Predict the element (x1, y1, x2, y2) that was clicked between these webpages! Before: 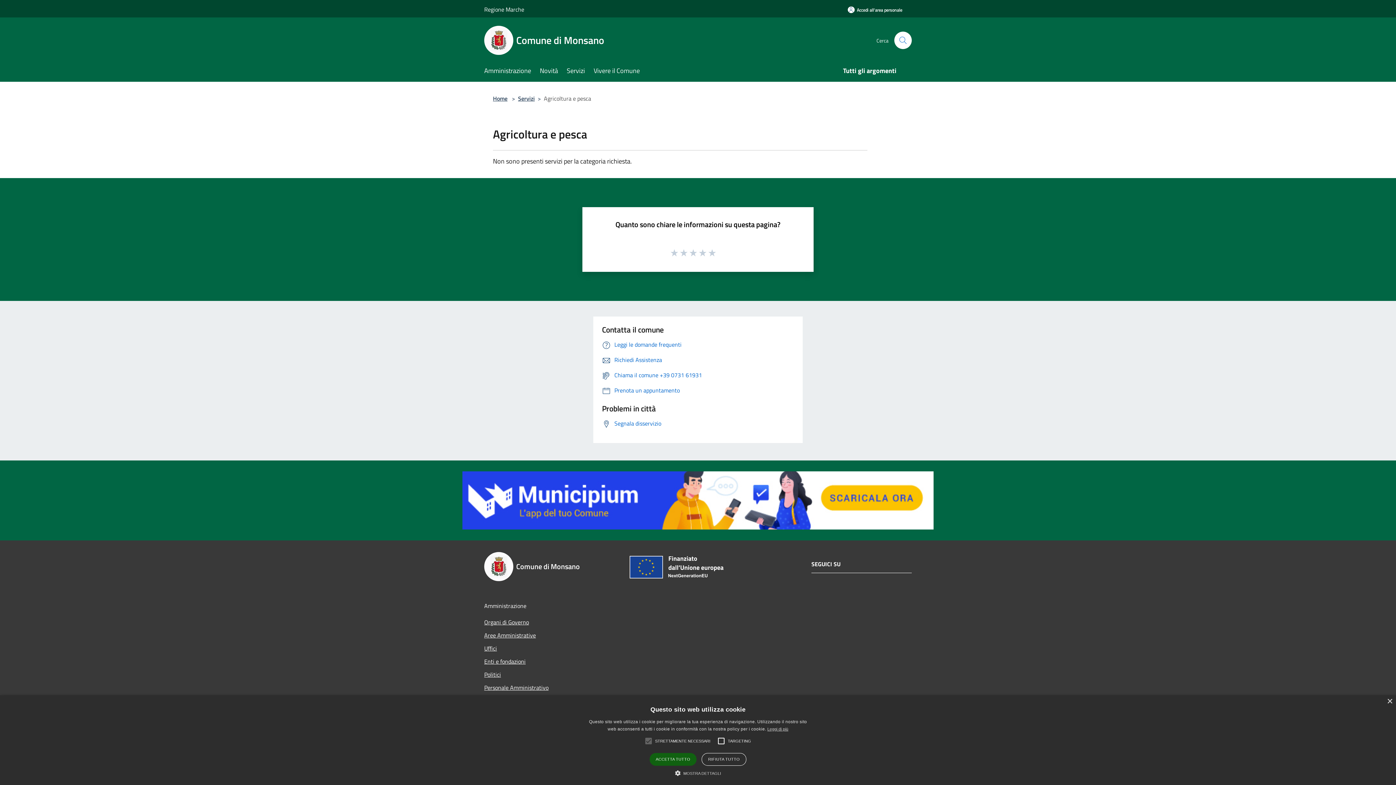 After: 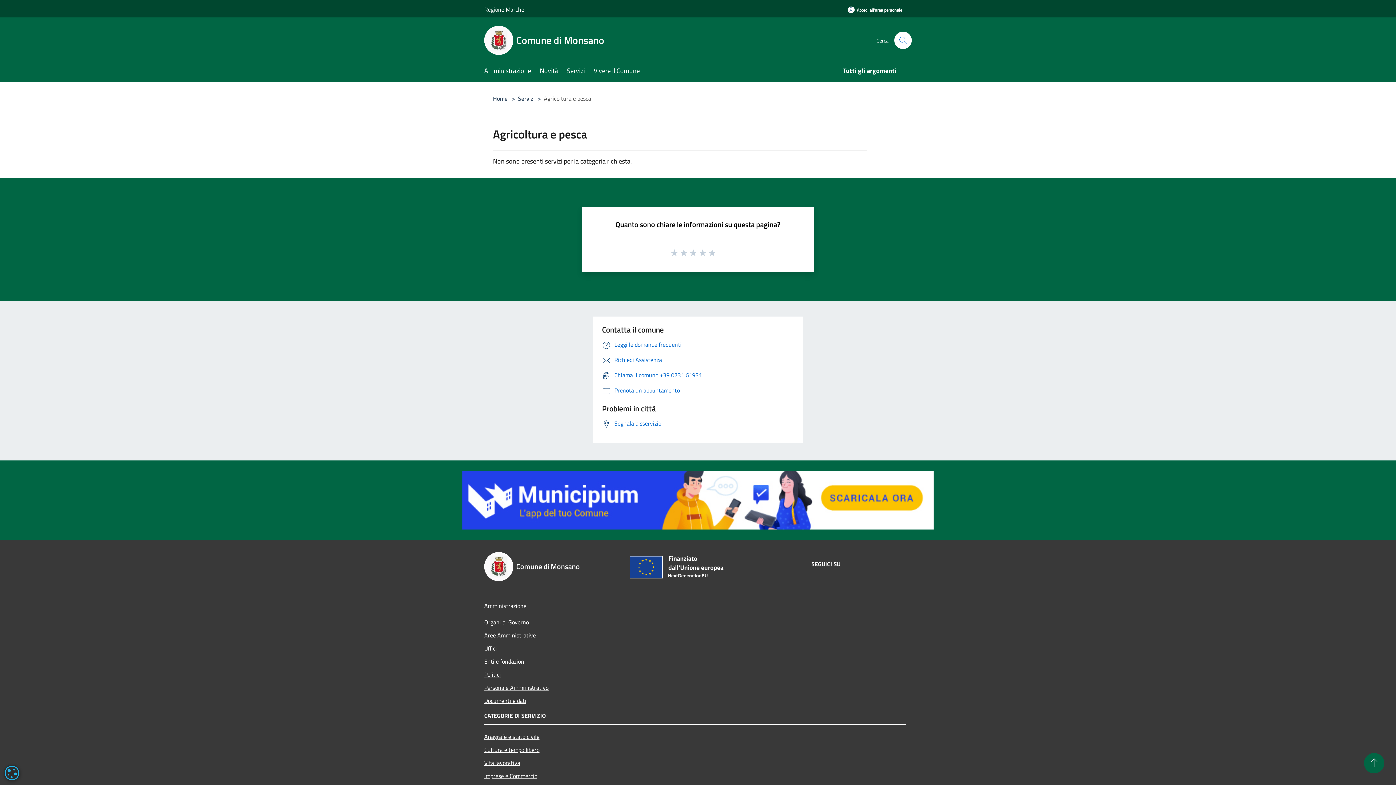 Action: label: Close bbox: (1387, 699, 1392, 704)